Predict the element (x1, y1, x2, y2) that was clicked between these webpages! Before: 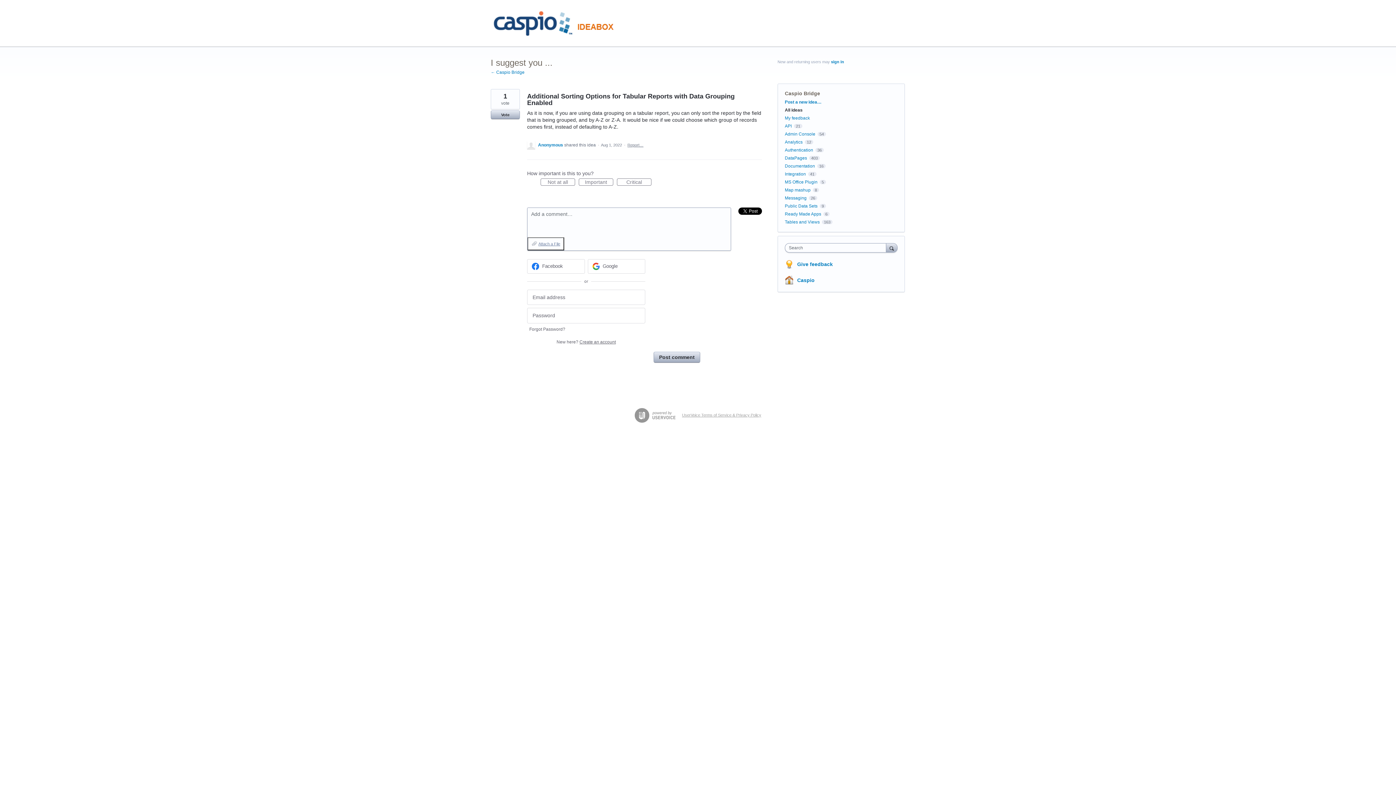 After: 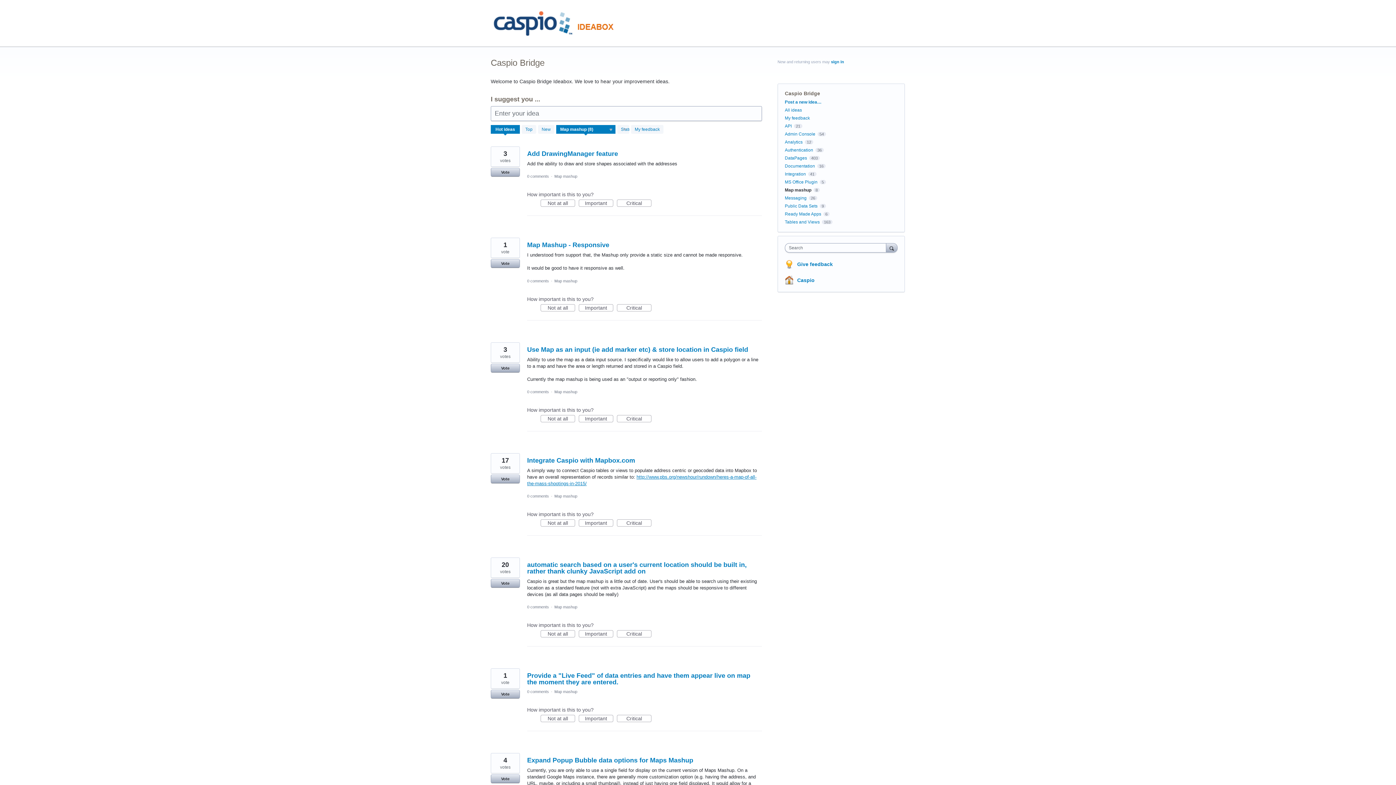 Action: label: Map mashup bbox: (785, 187, 810, 192)